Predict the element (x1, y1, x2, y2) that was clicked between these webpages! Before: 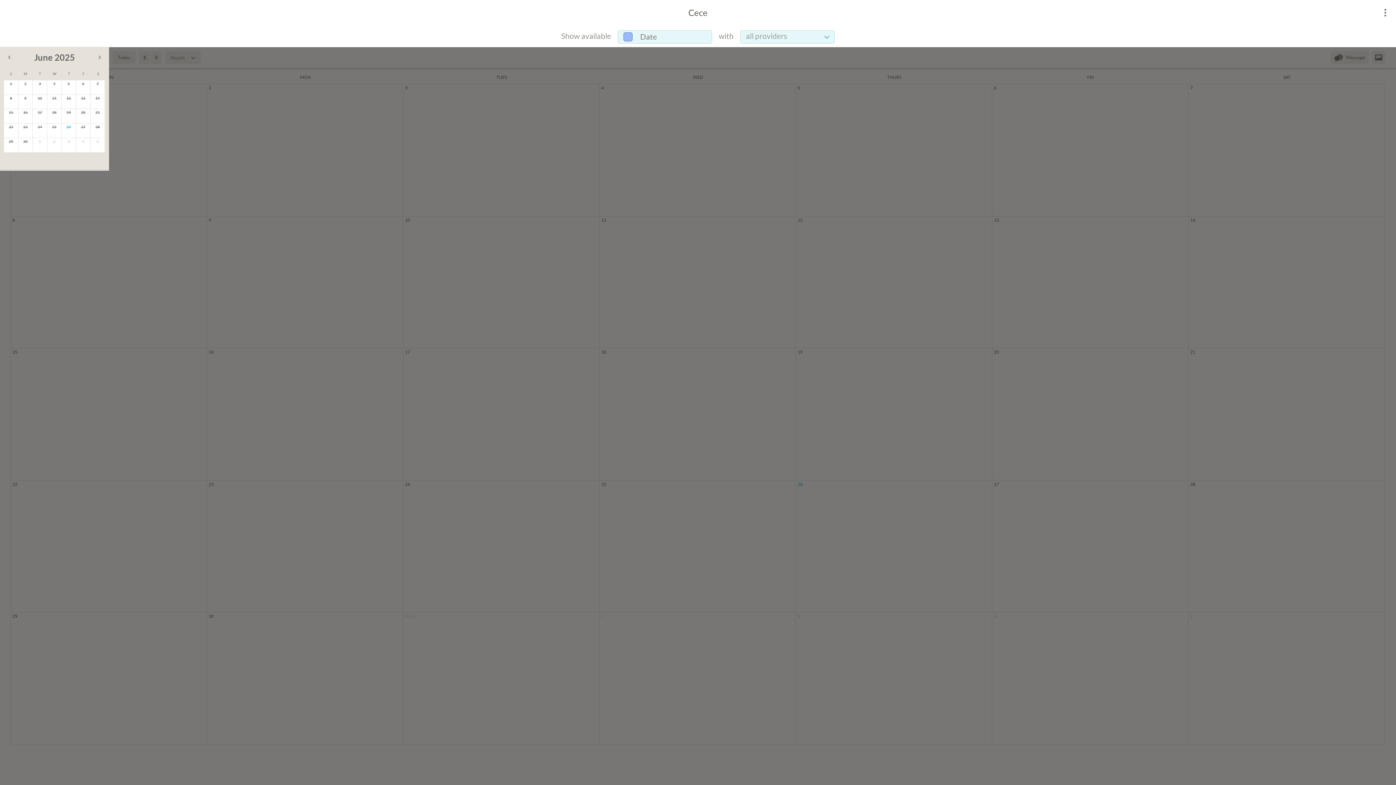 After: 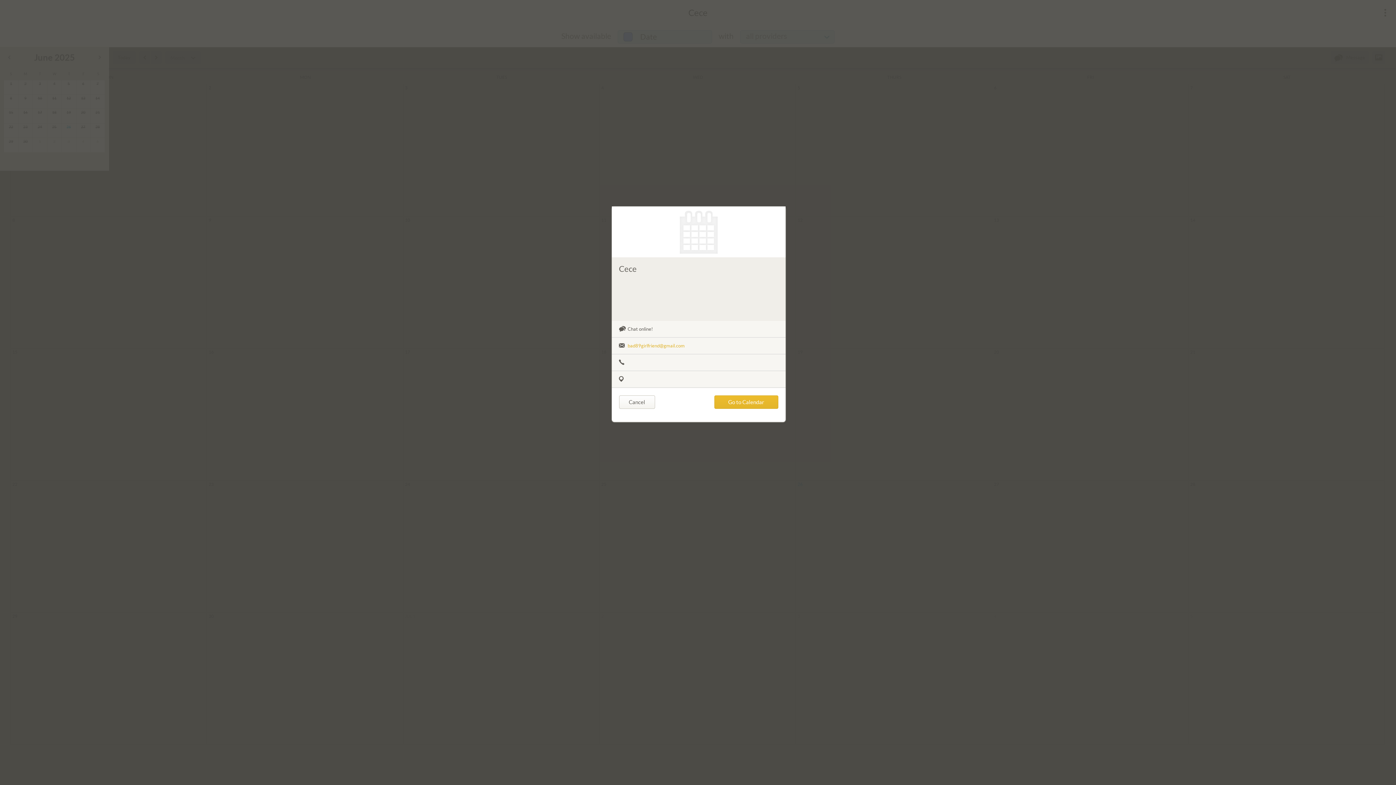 Action: bbox: (688, 0, 707, 25) label: Cece